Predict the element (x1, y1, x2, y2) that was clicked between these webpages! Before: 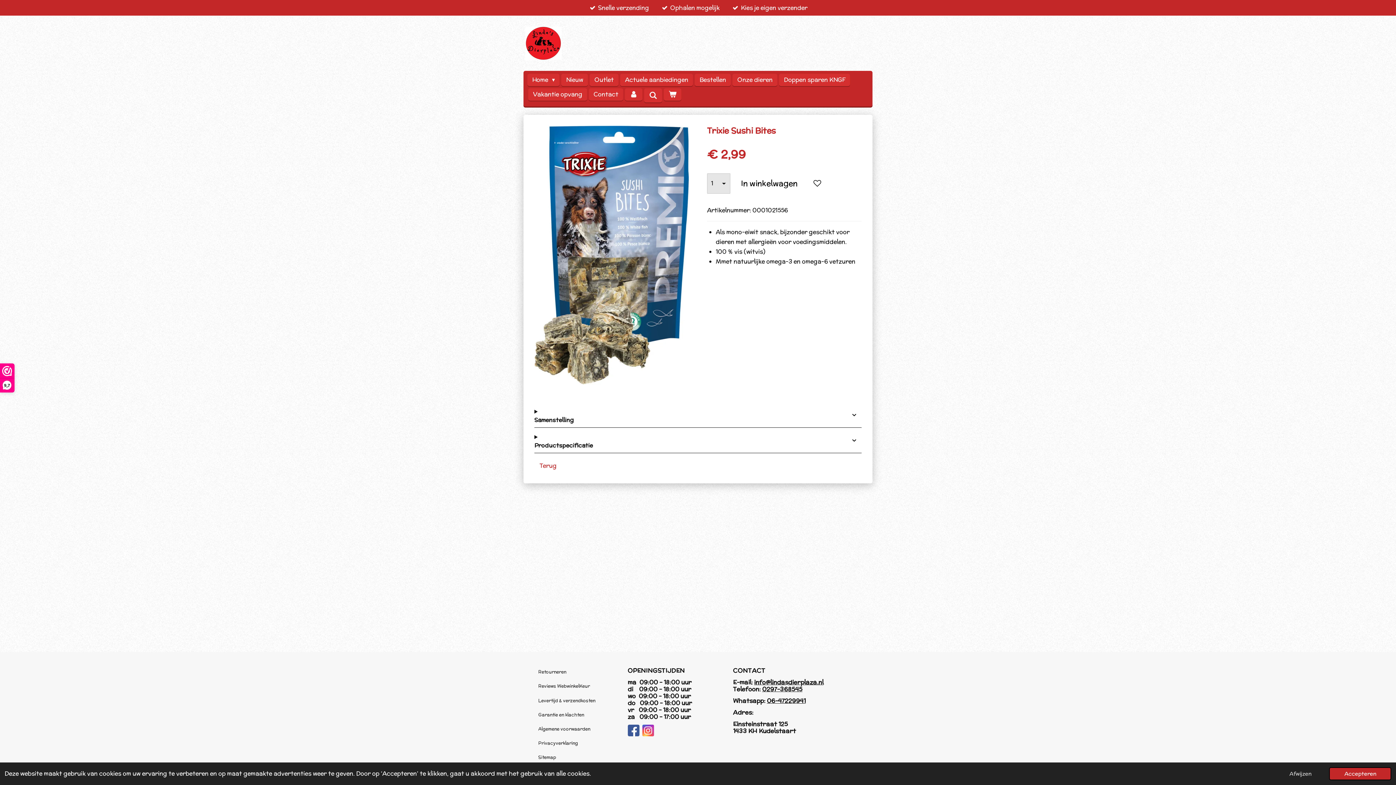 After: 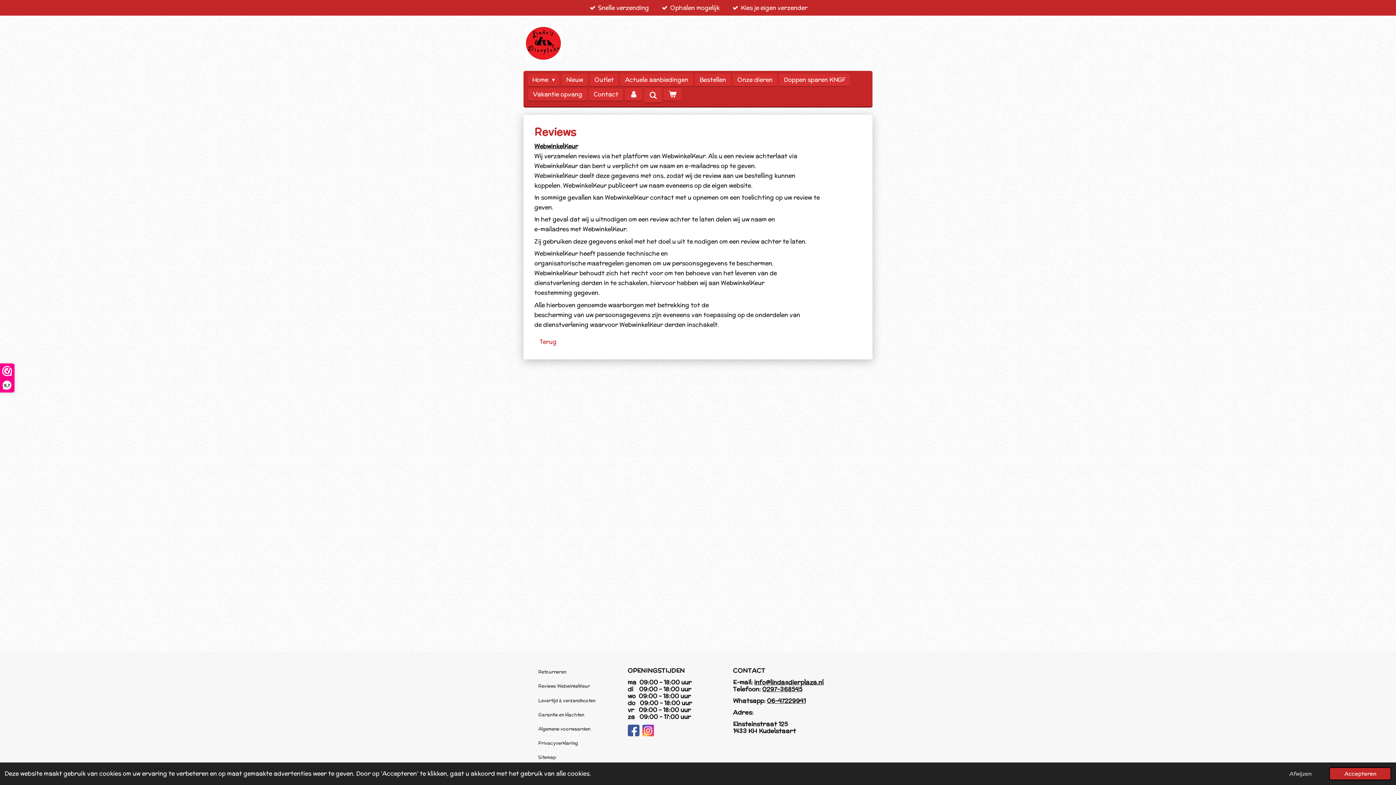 Action: label: Reviews WebwinkelKeur bbox: (534, 681, 594, 691)